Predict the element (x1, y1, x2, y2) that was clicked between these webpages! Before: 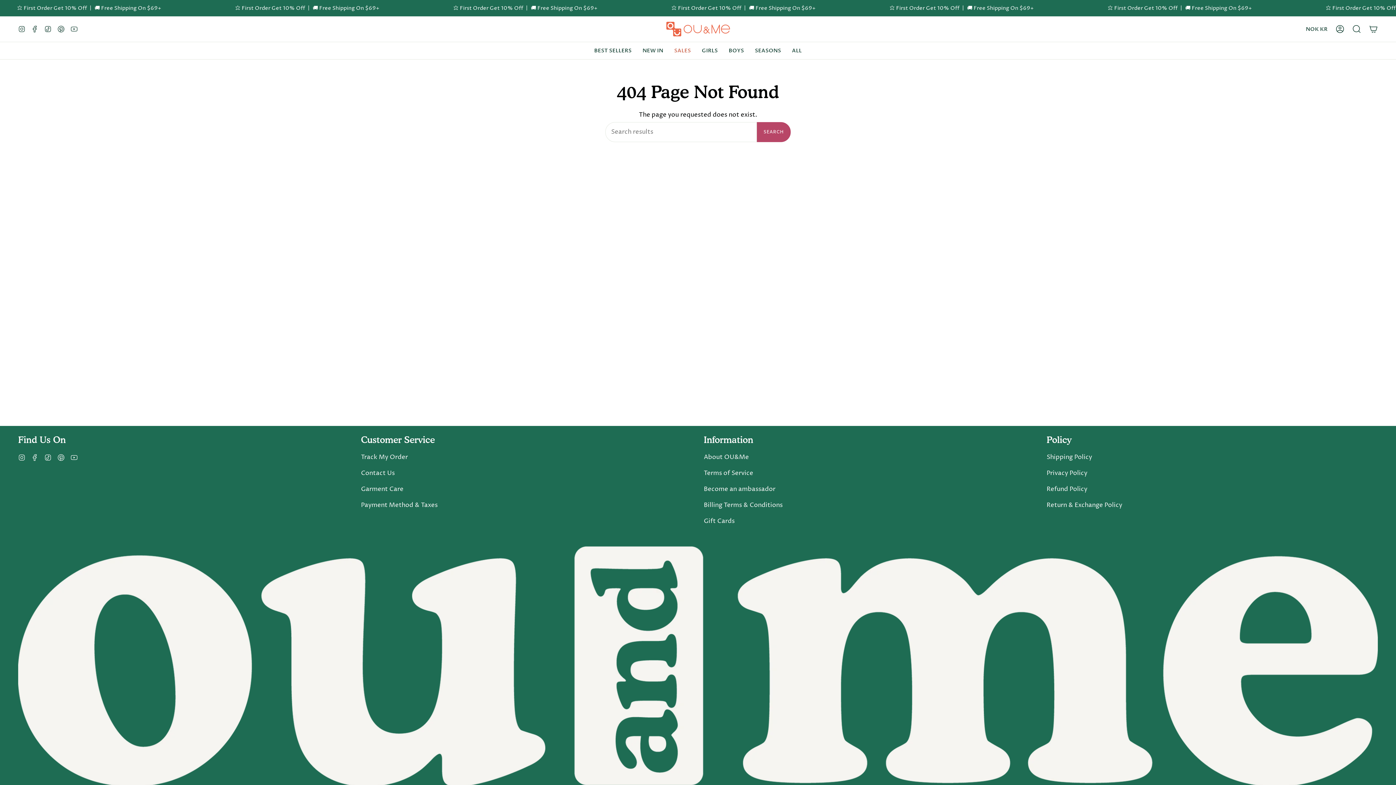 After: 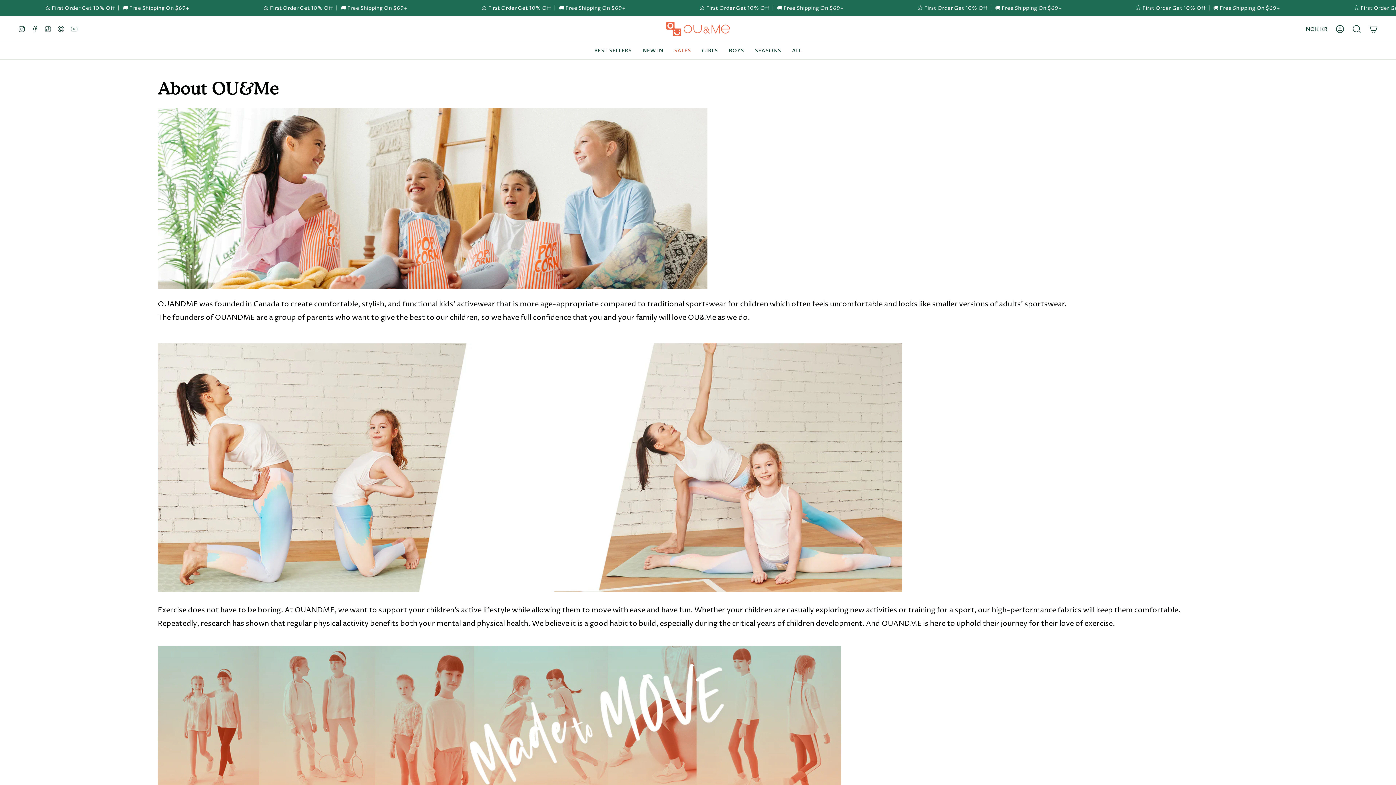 Action: bbox: (704, 453, 749, 461) label: About OU&Me